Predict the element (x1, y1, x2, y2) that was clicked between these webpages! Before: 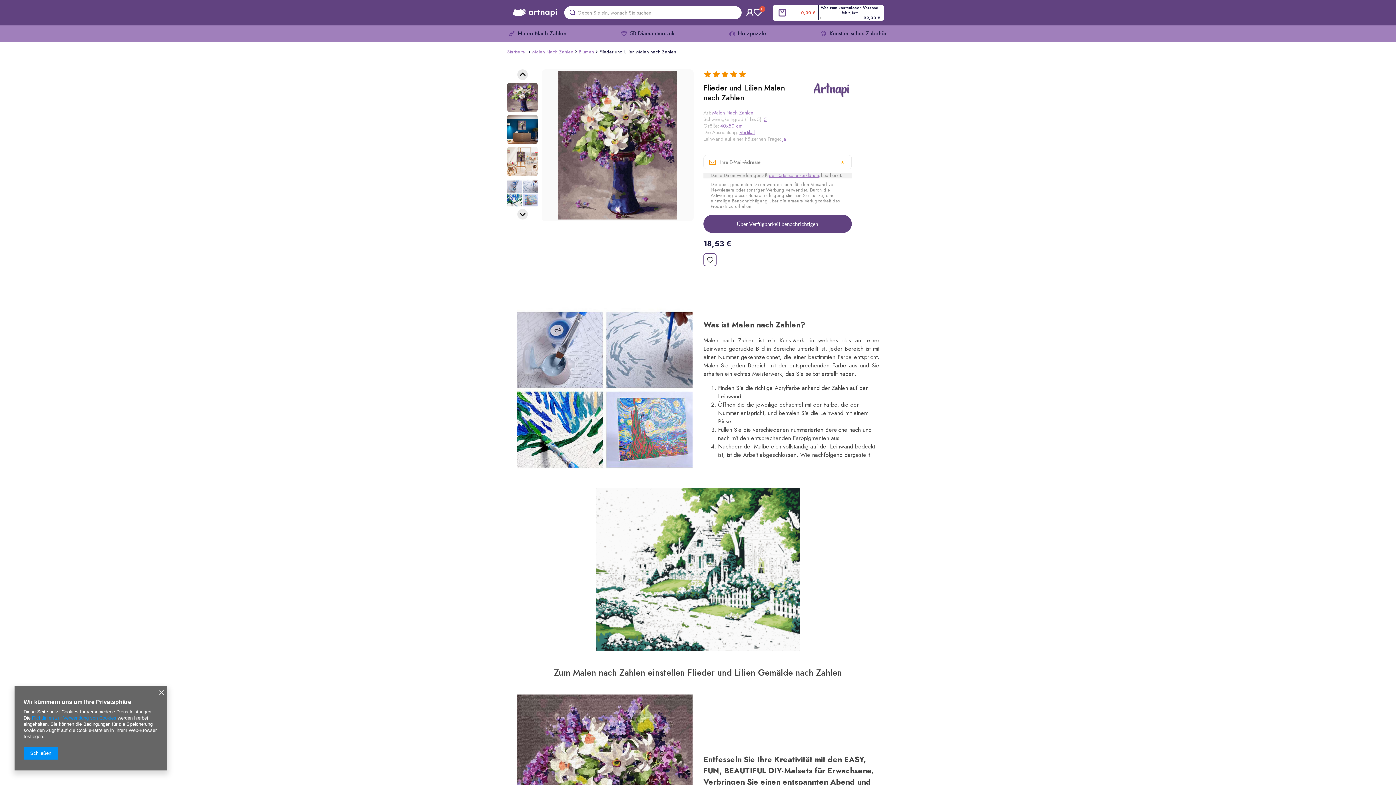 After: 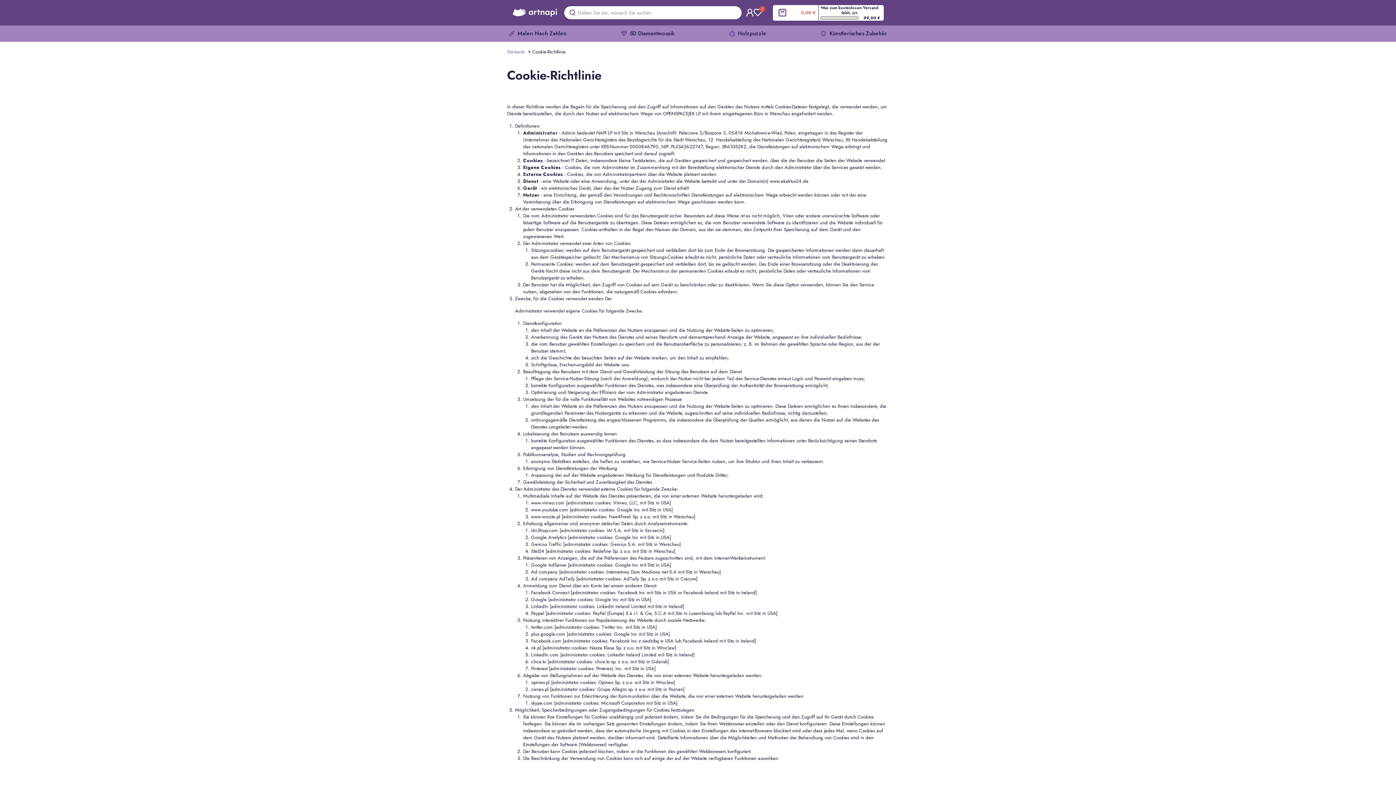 Action: bbox: (769, 172, 821, 178) label: der Datenschutzerklärung